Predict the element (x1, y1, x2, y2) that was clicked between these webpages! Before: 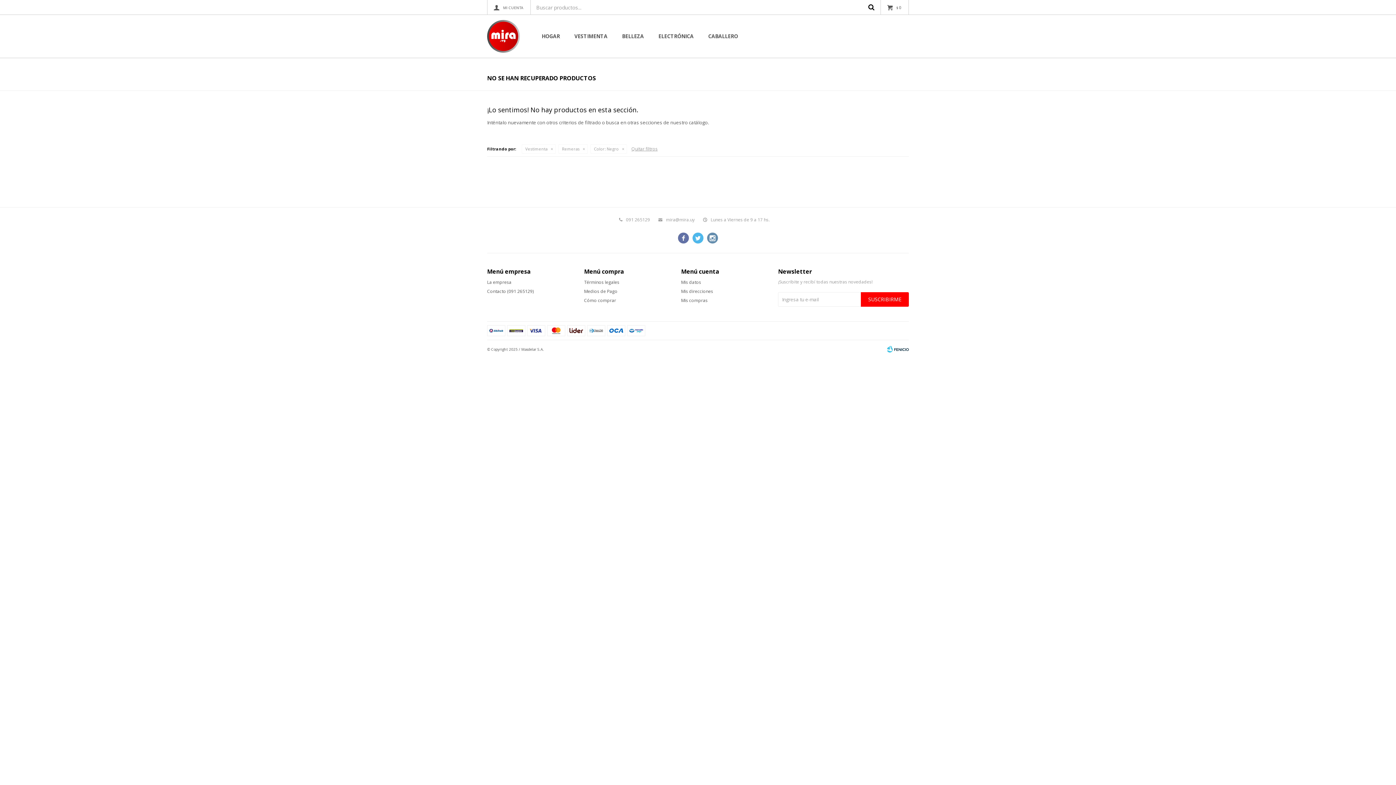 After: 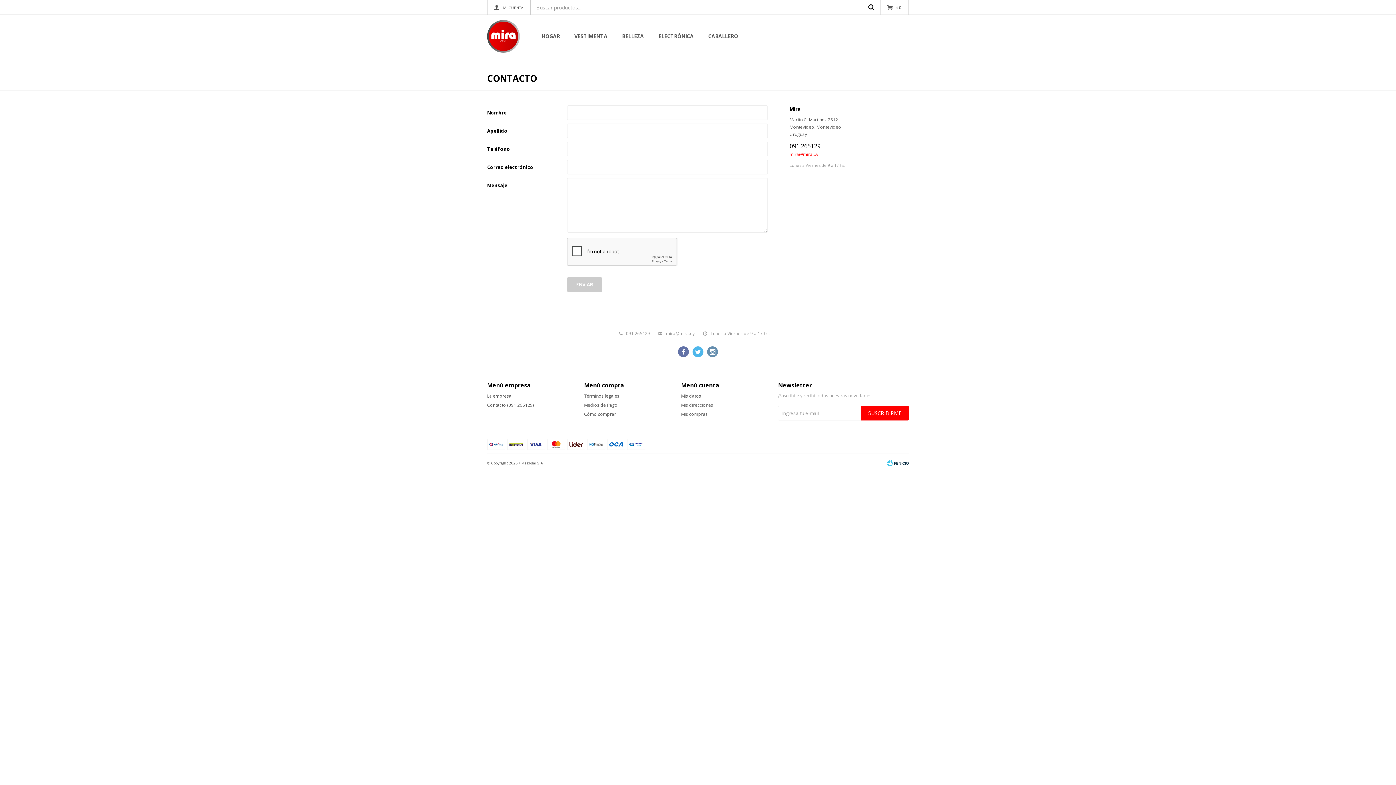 Action: bbox: (487, 288, 533, 294) label: Contacto (091 265129)